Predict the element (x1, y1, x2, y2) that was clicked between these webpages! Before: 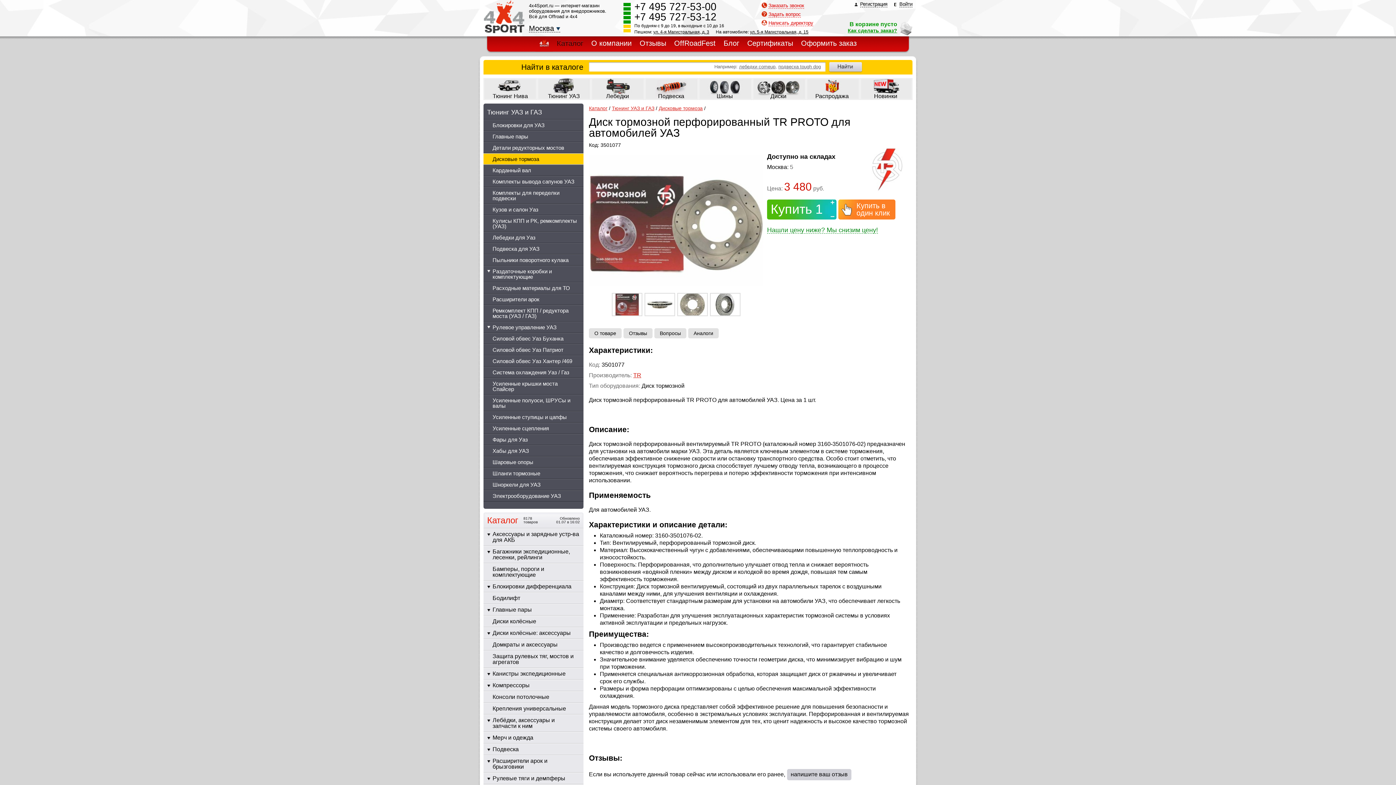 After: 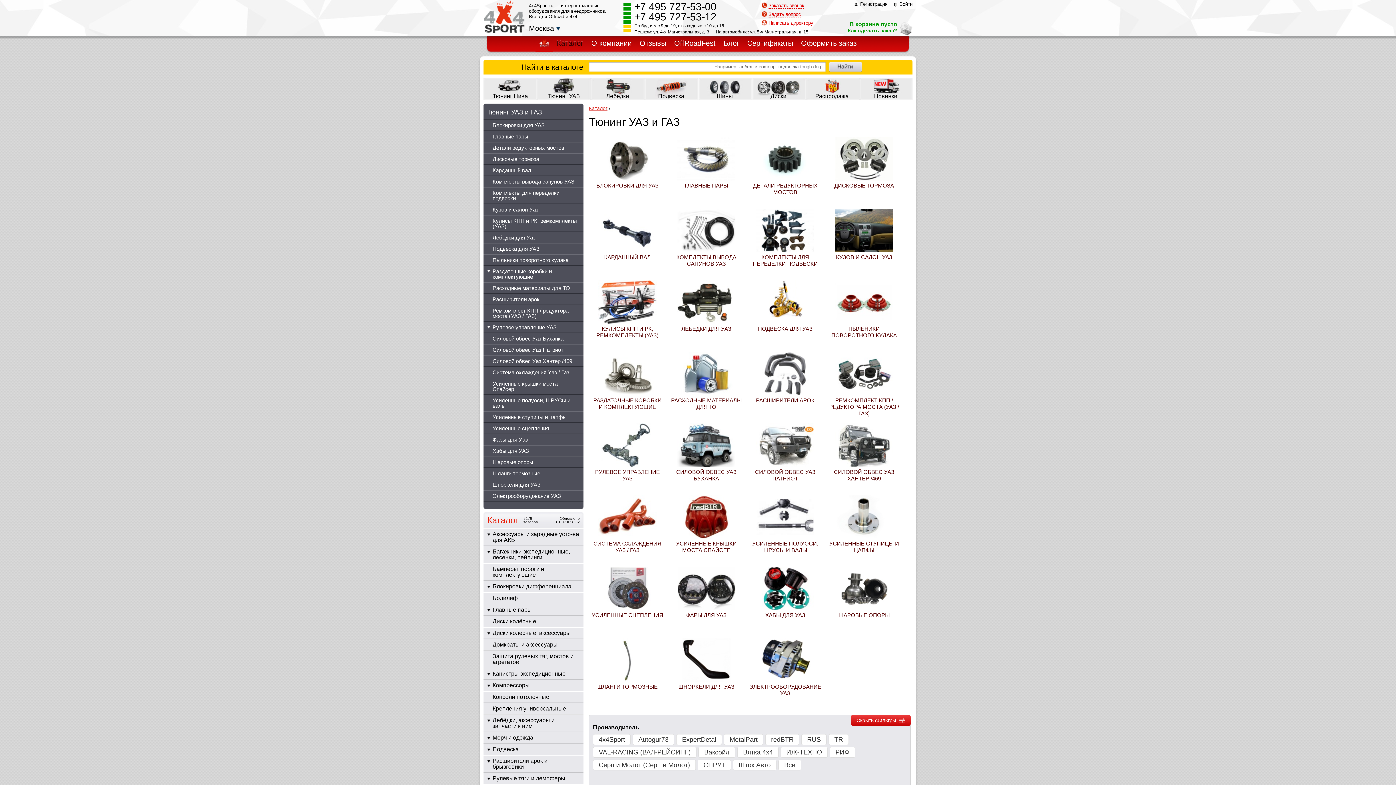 Action: label: Тюнинг УАЗ и ГАЗ bbox: (612, 105, 654, 111)